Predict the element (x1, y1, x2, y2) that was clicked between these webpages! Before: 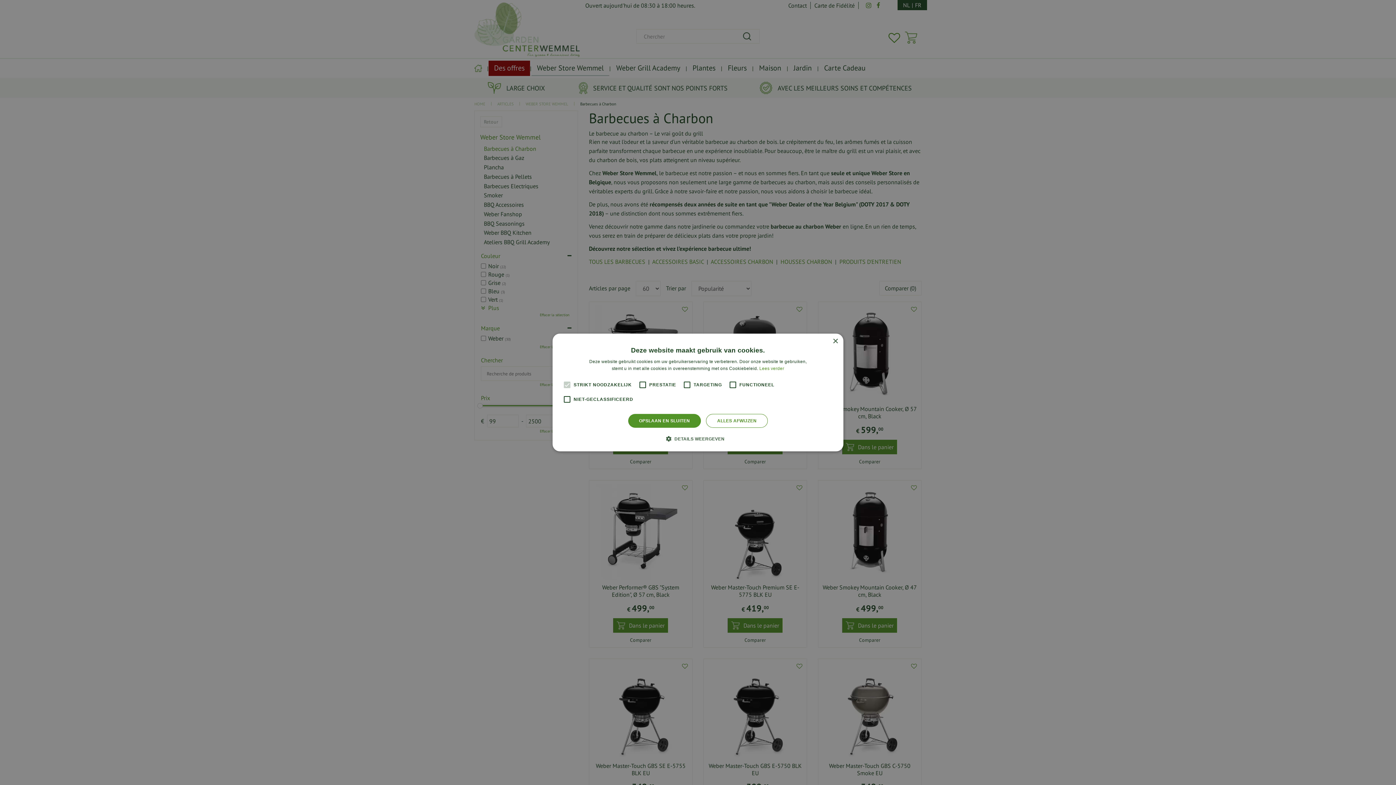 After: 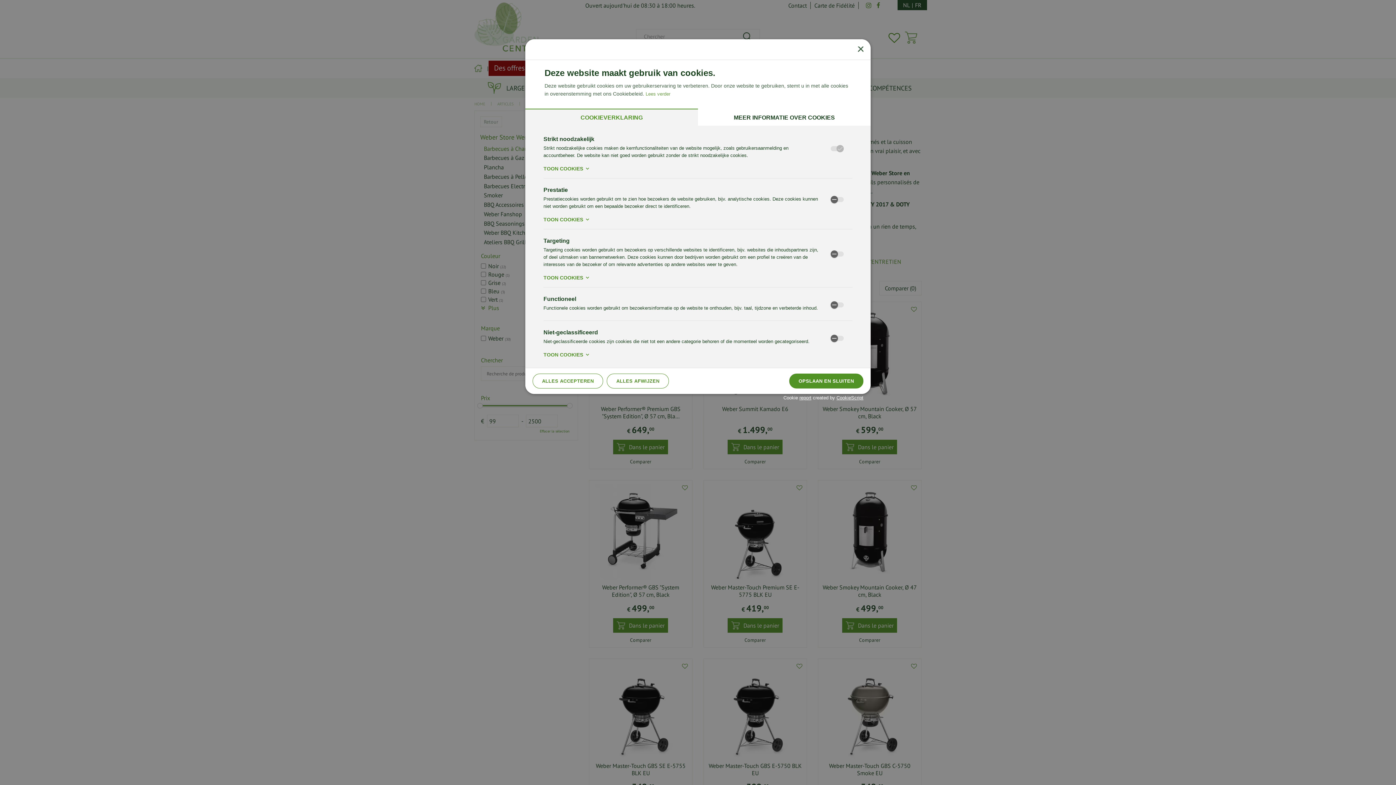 Action: label:  DETAILS WEERGEVEN bbox: (671, 435, 724, 442)